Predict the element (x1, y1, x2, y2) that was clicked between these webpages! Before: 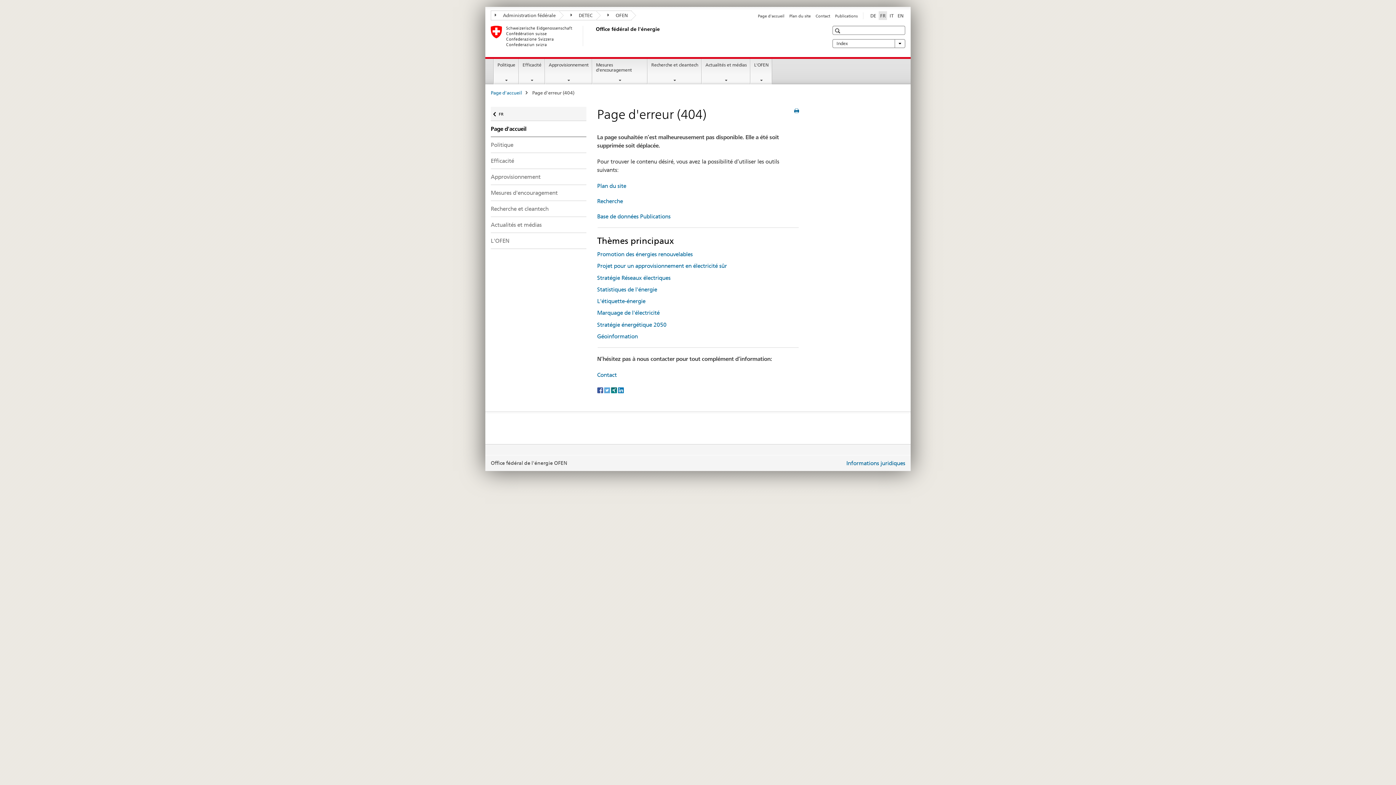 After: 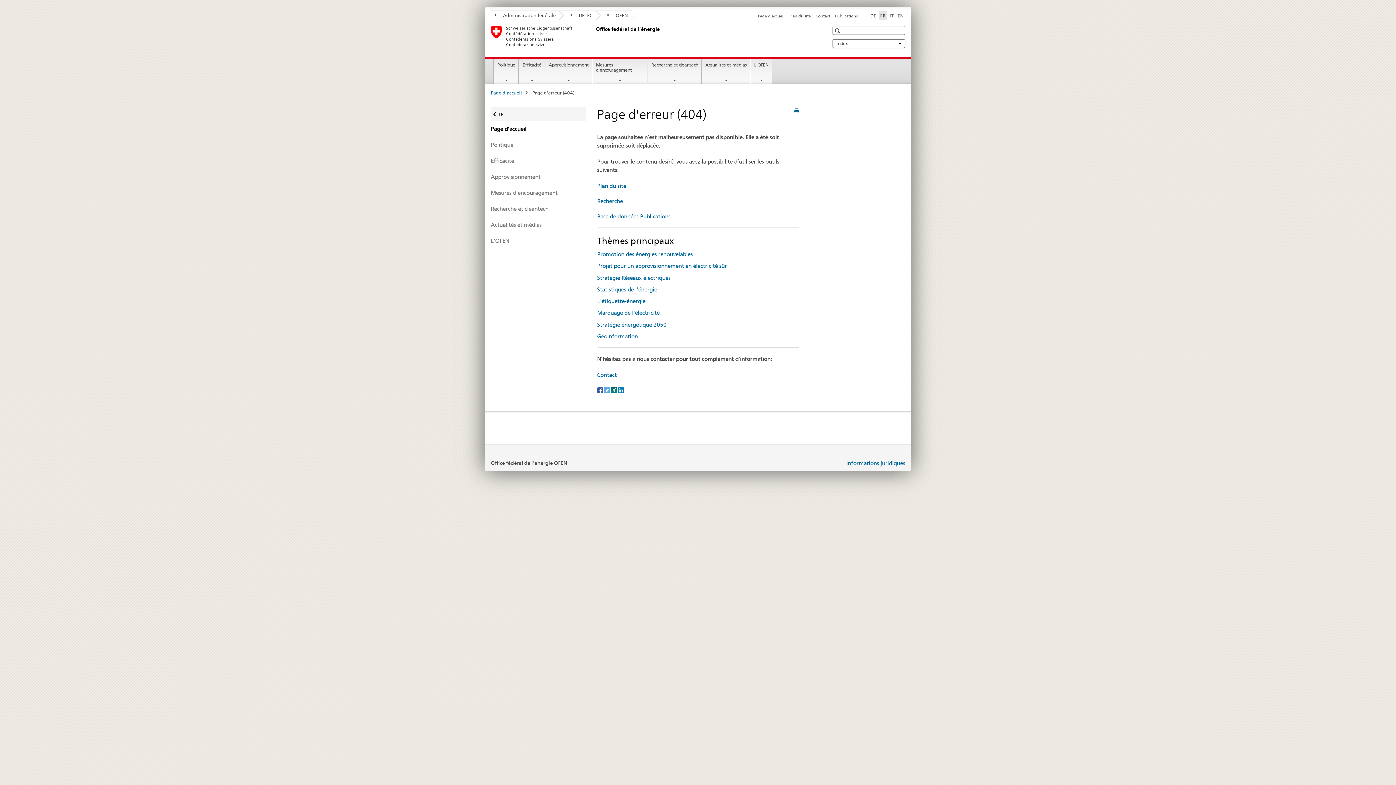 Action: bbox: (618, 387, 623, 392) label: LinkedIn